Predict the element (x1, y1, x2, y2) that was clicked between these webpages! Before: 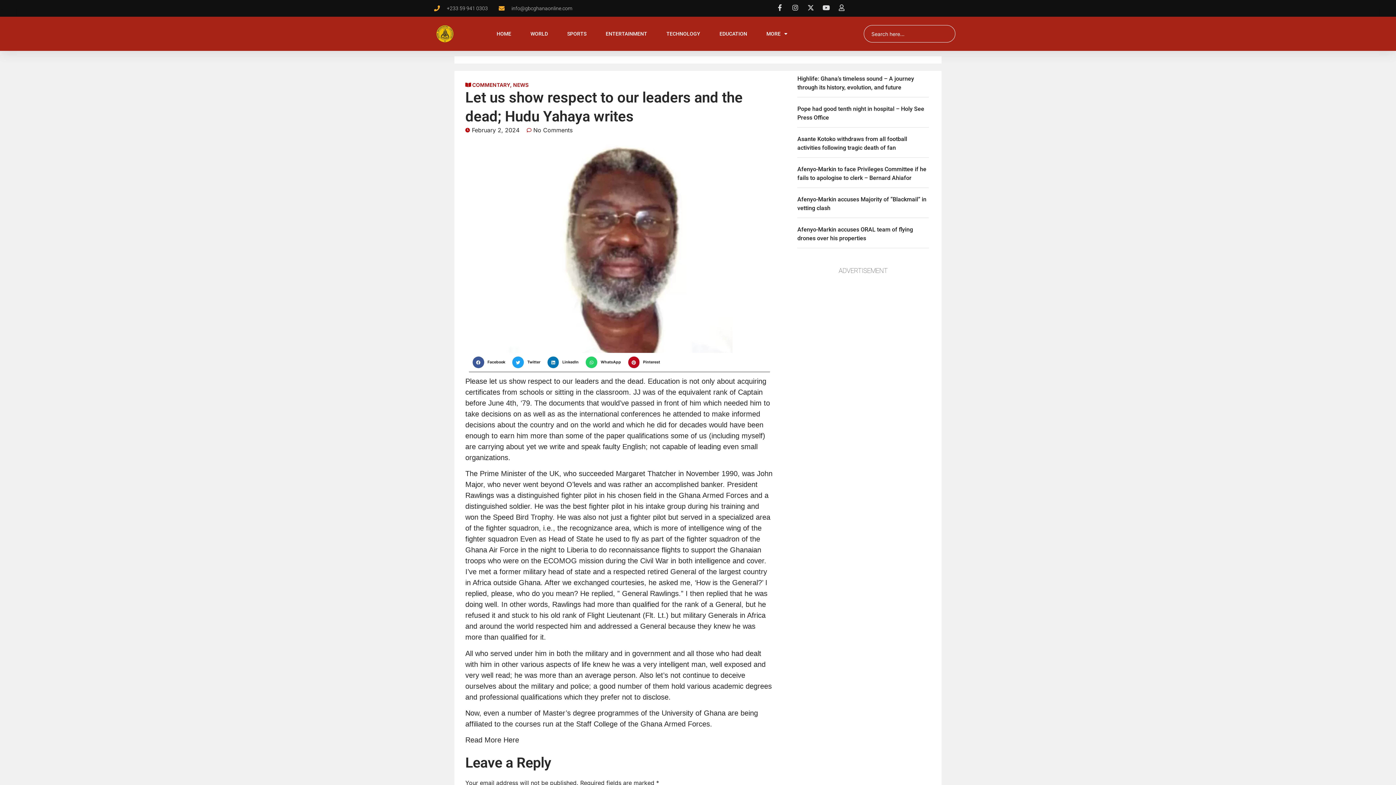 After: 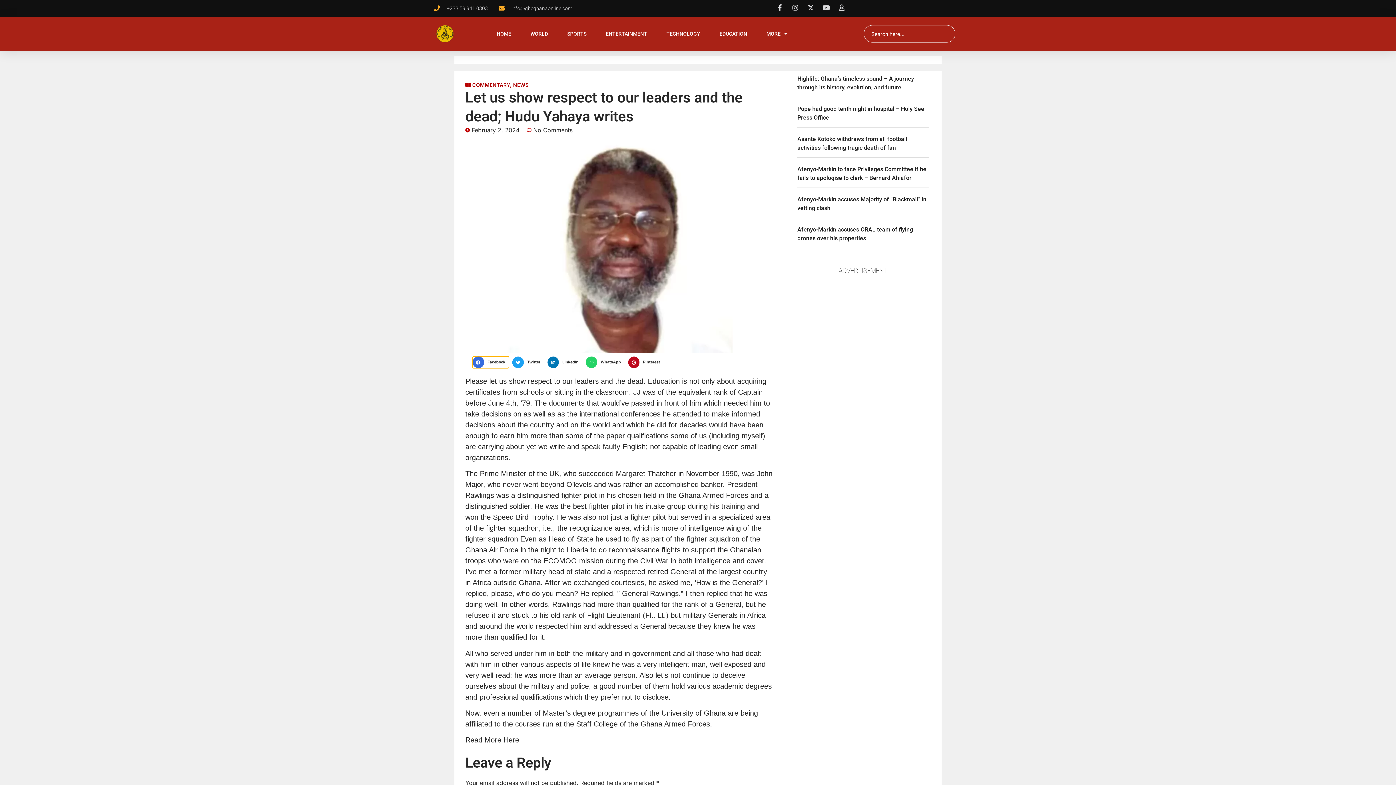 Action: bbox: (472, 356, 509, 368) label: Share on facebook